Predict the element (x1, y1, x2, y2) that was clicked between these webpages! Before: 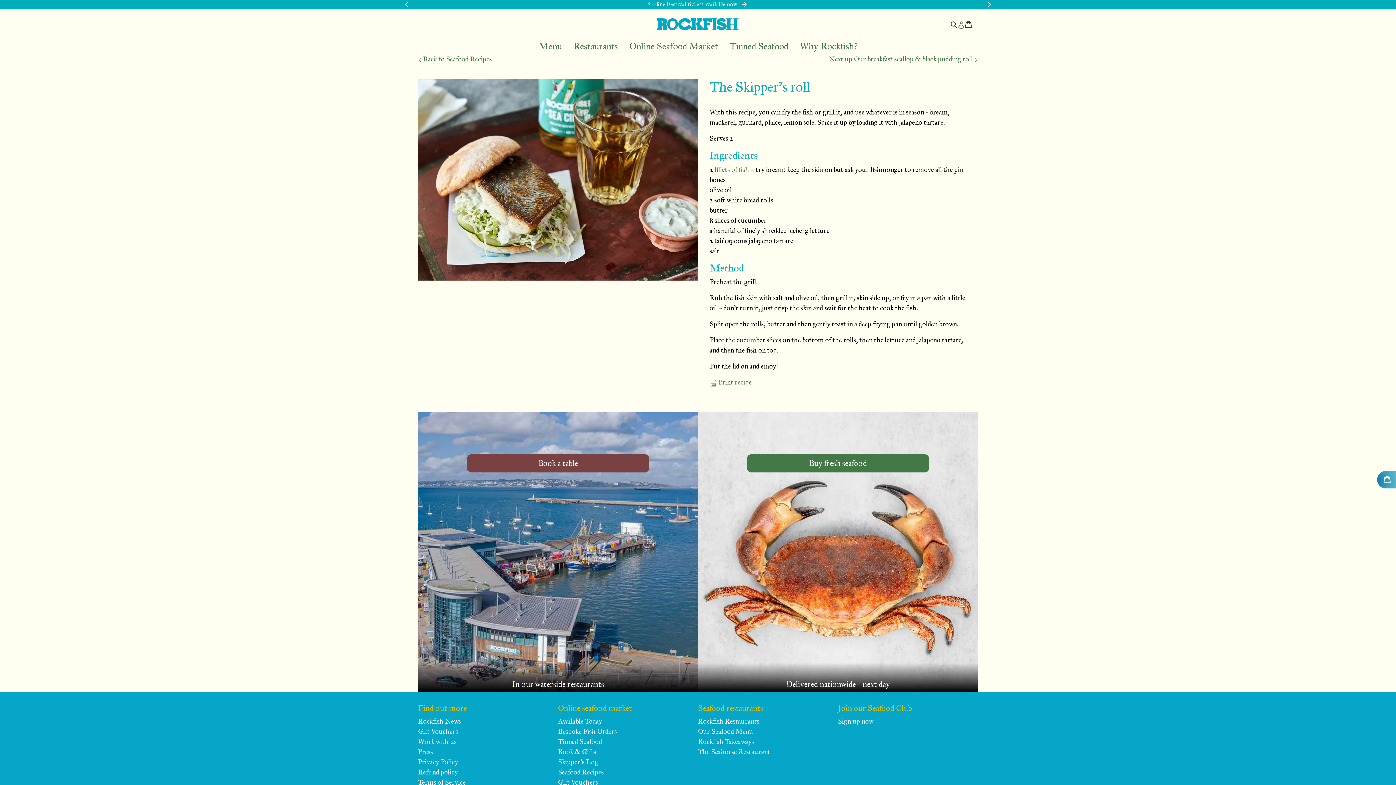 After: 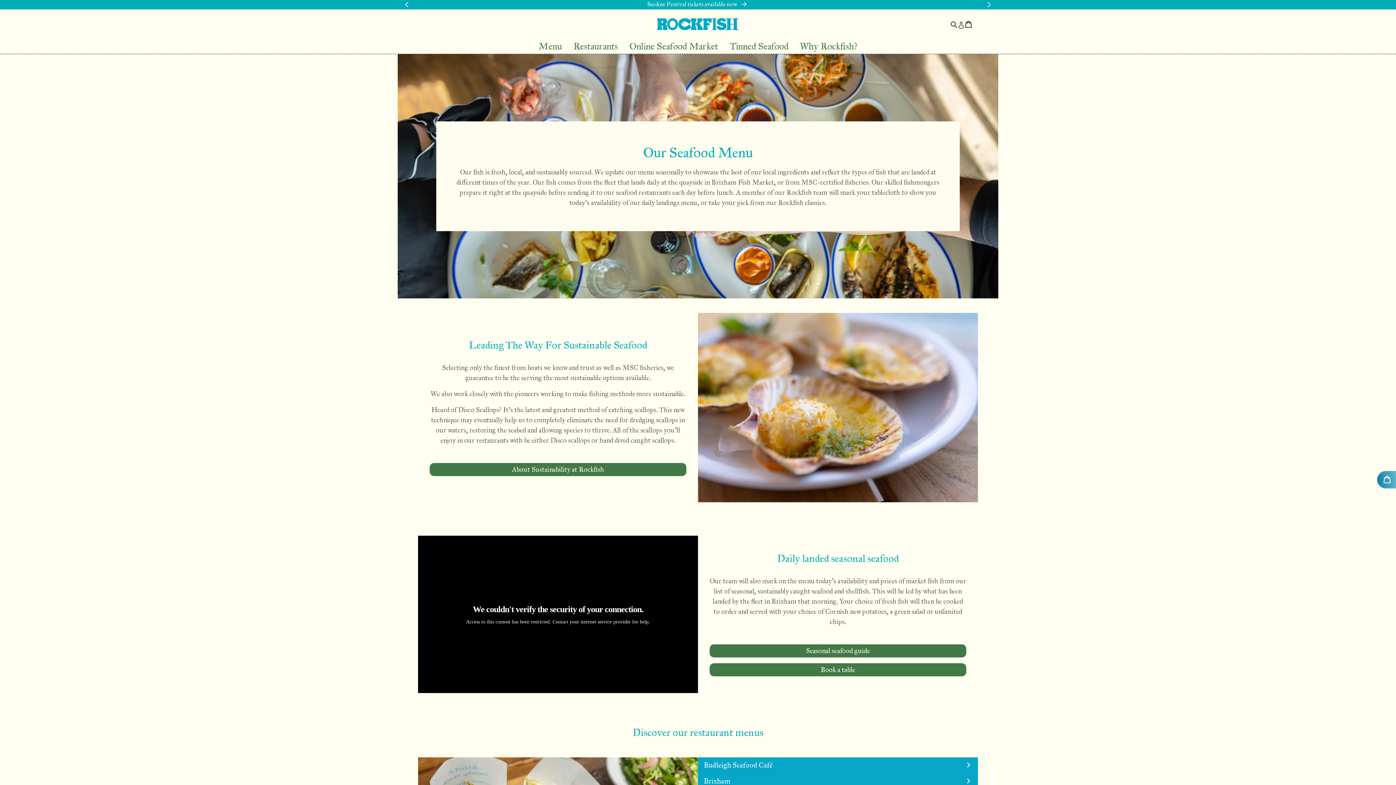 Action: bbox: (698, 727, 753, 736) label: Our Seafood Menu